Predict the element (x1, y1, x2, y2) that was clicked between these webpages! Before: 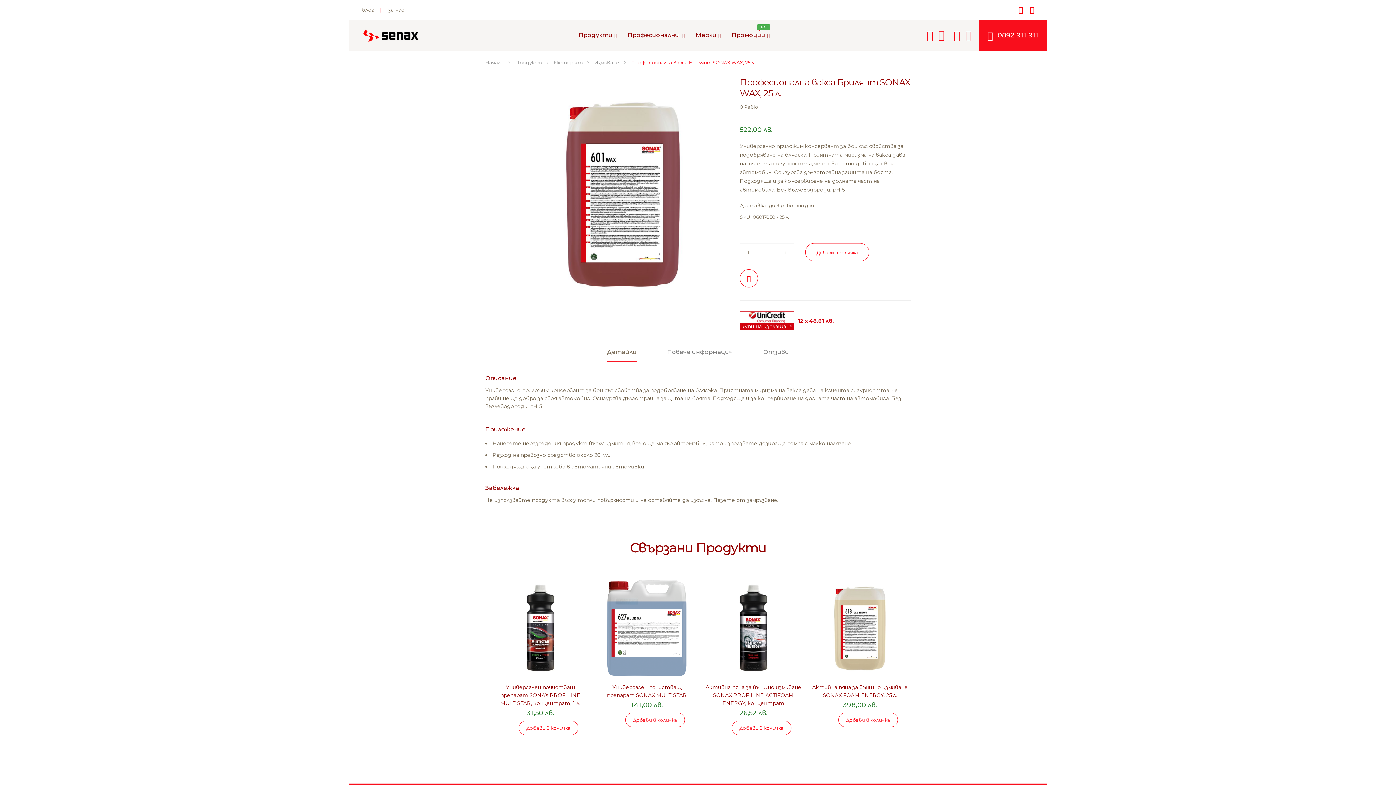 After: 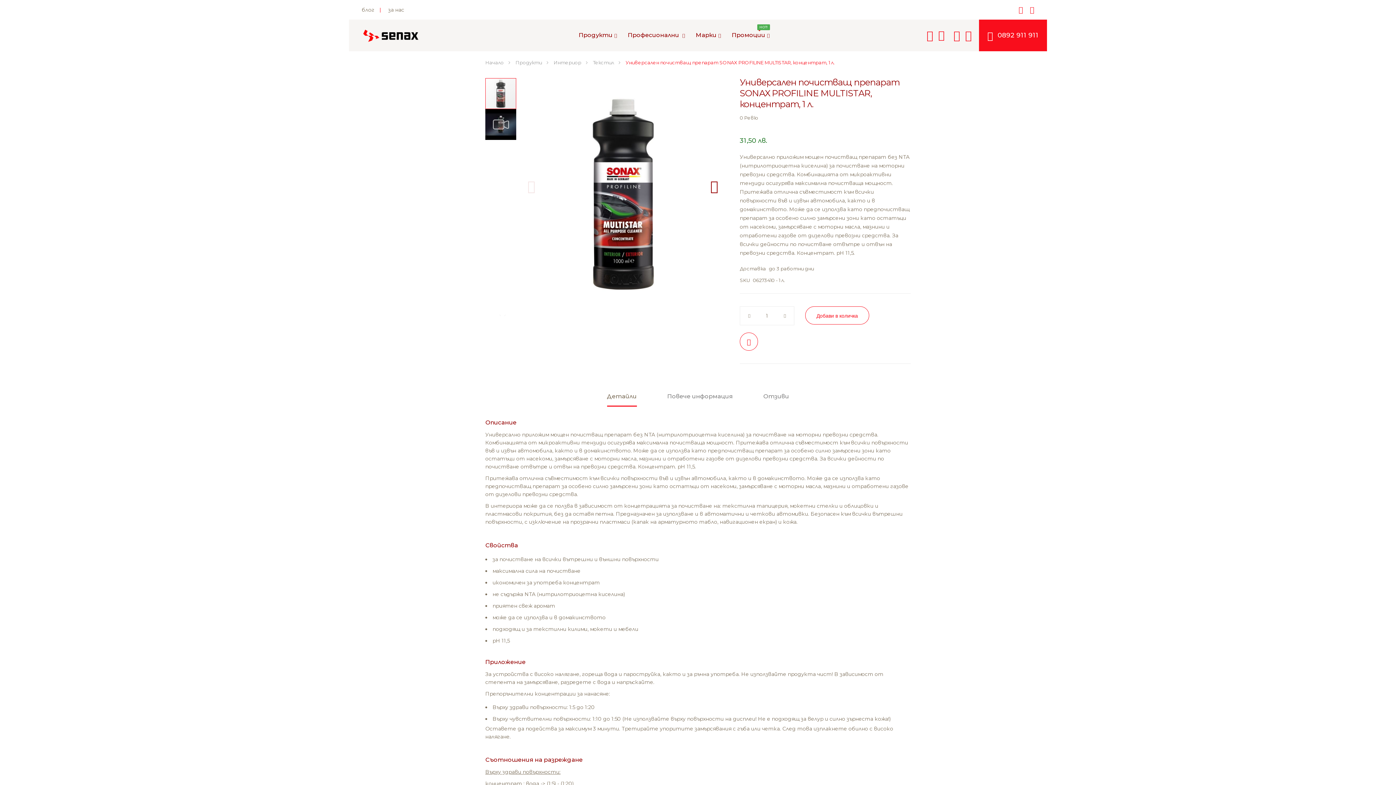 Action: label: Универсален почистващ препарат SONAX PROFILINE MULTISTAR, концентрат, 1 л. bbox: (492, 683, 588, 707)